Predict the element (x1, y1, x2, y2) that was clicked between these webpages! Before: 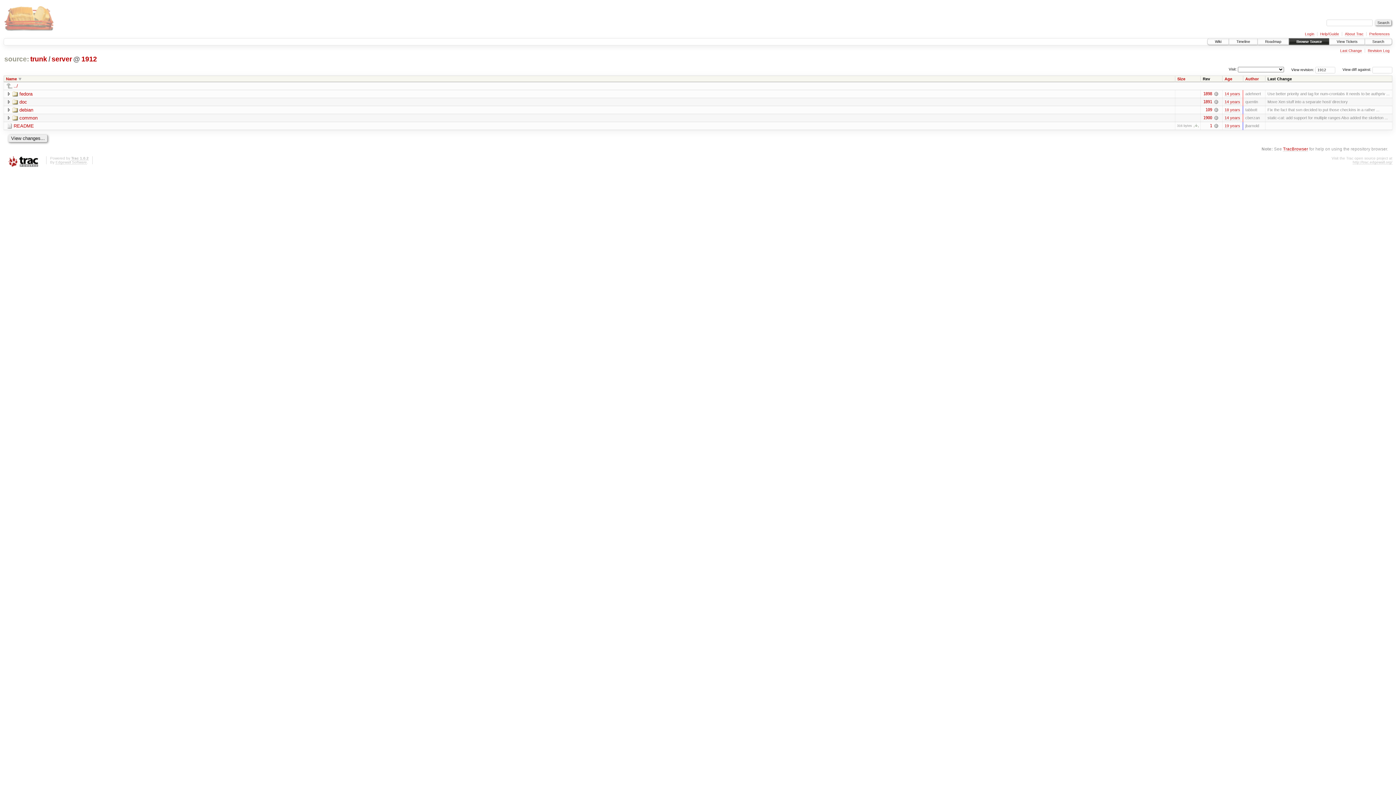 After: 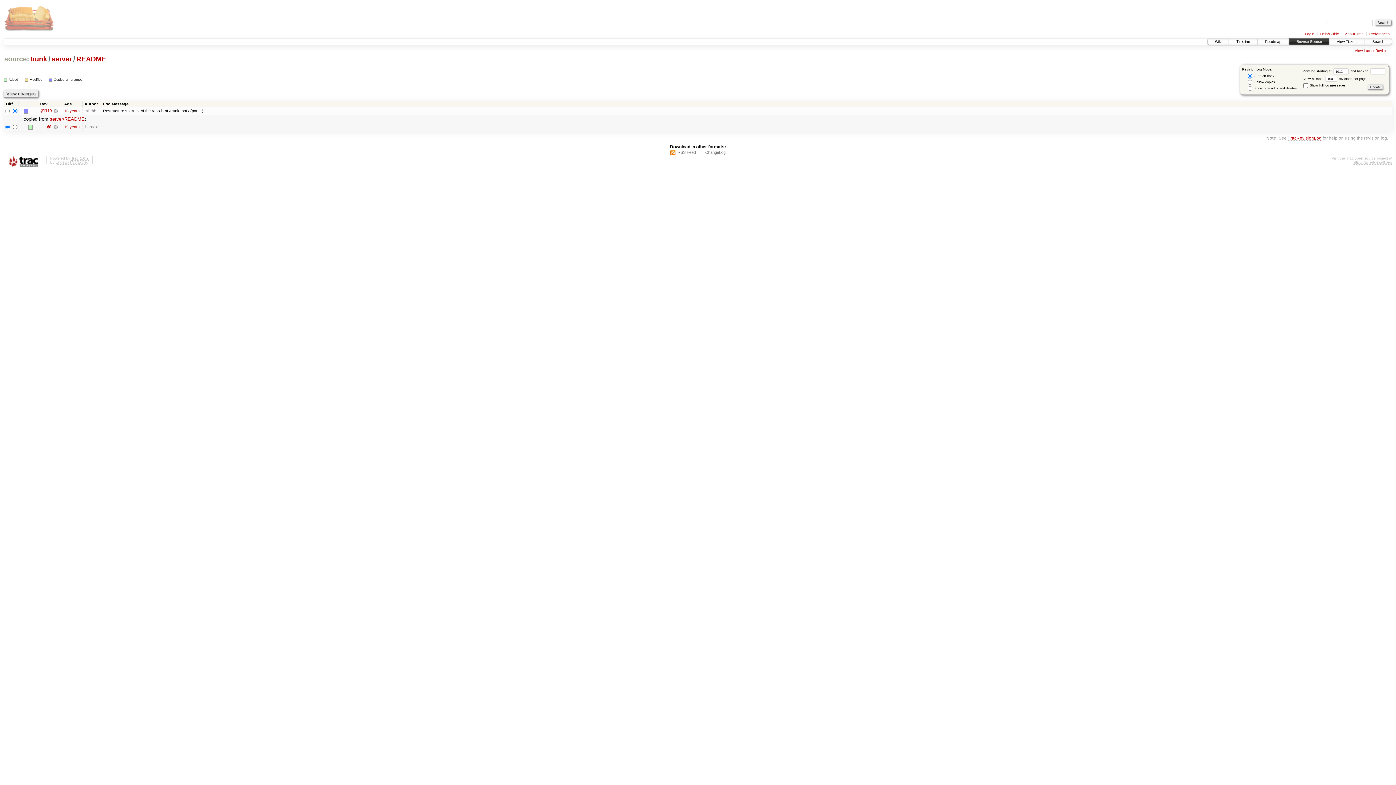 Action: bbox: (1210, 123, 1212, 128) label: 1